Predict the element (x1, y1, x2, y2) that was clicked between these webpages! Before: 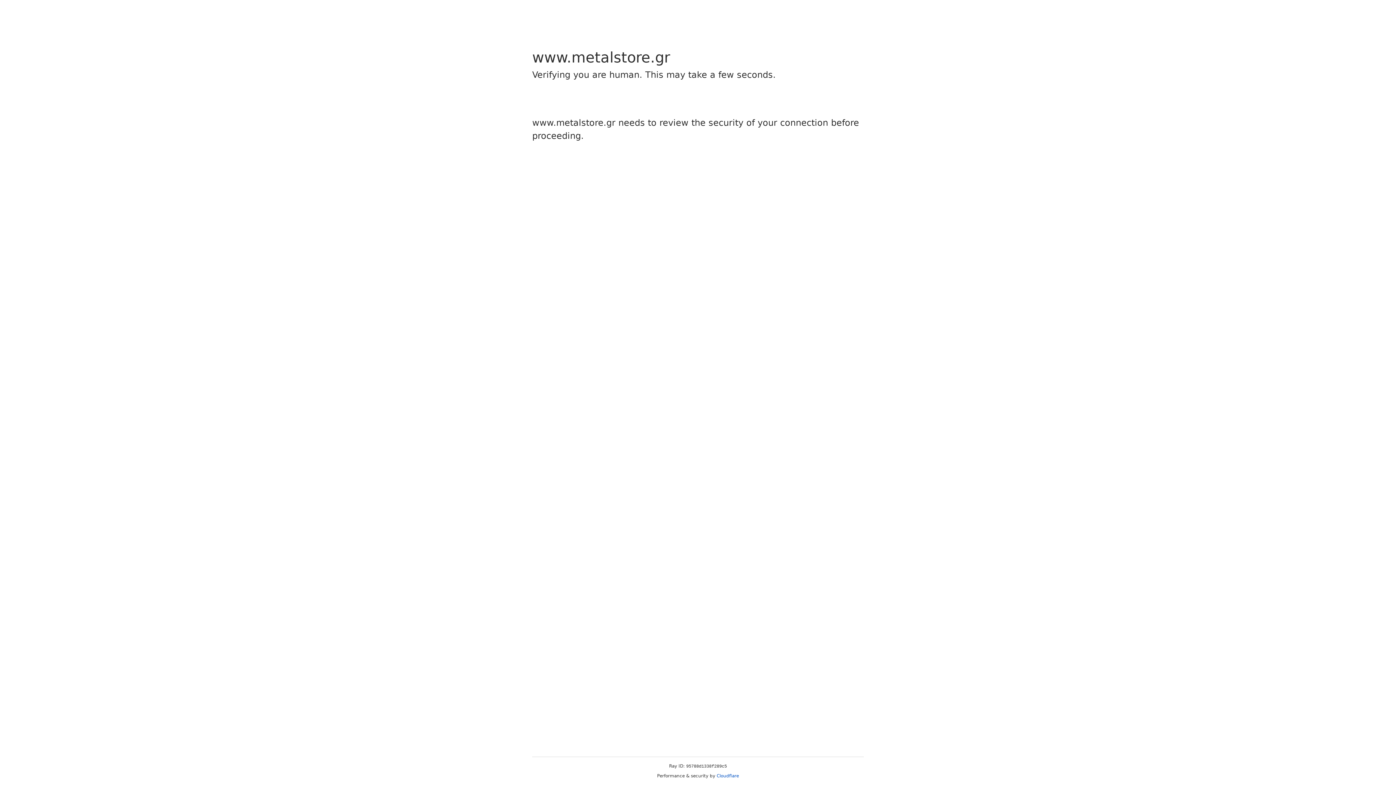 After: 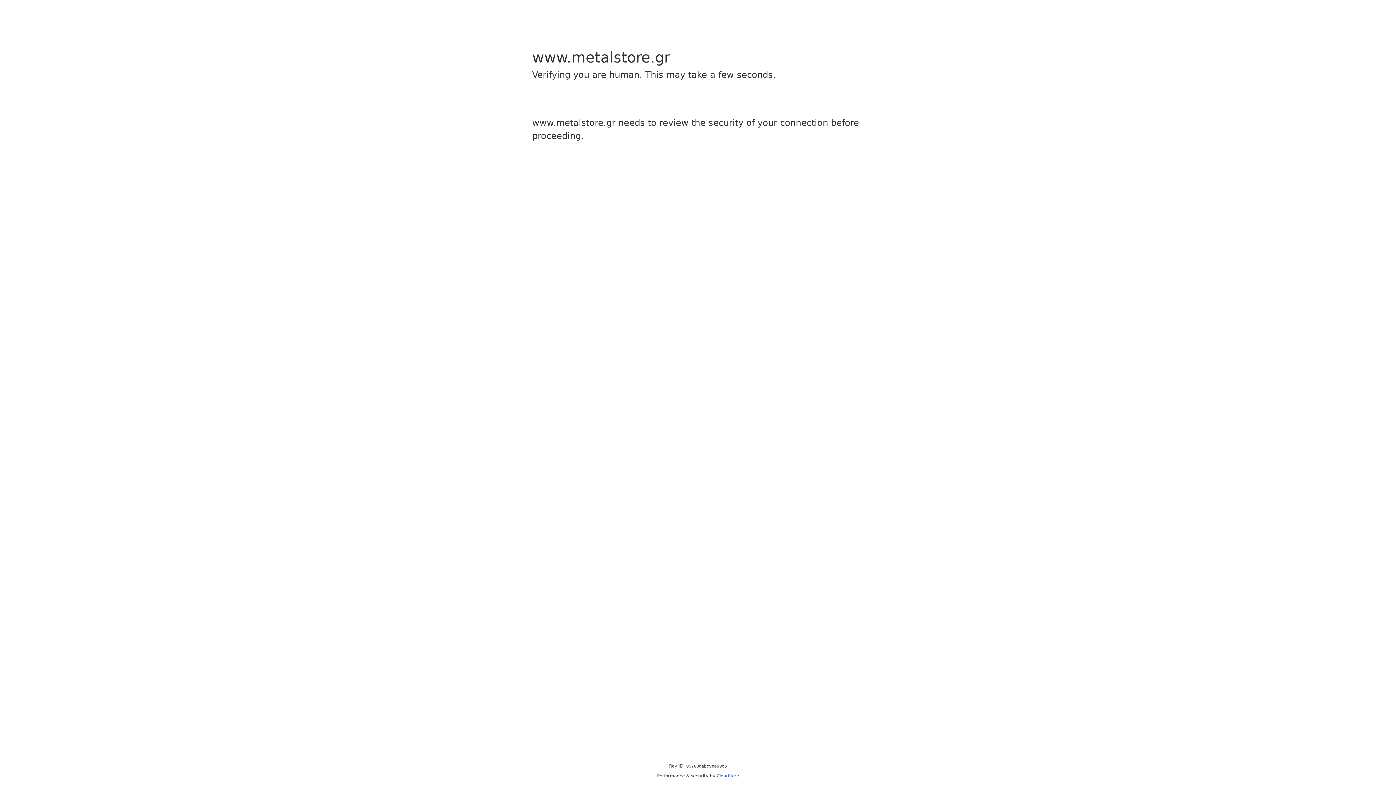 Action: bbox: (716, 773, 739, 778) label: Cloudflare